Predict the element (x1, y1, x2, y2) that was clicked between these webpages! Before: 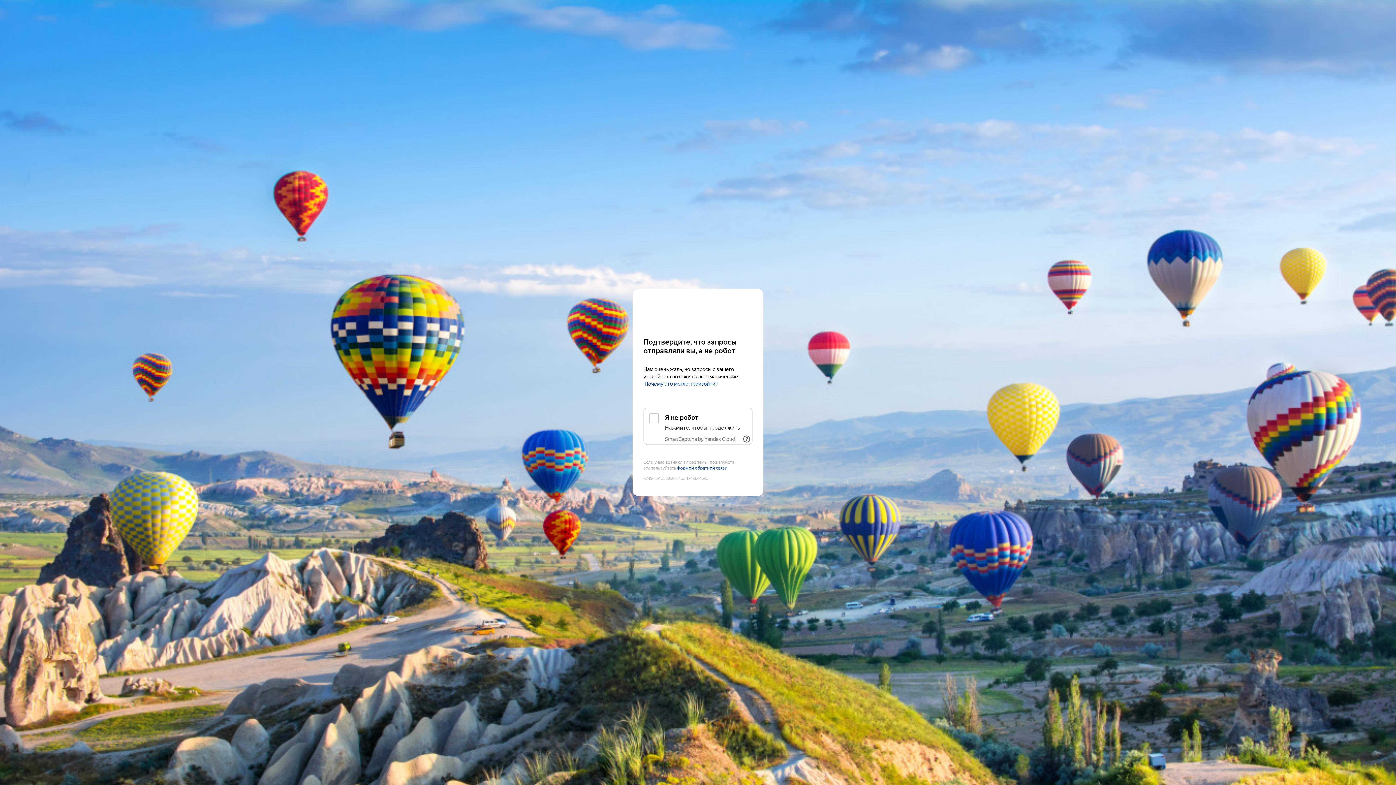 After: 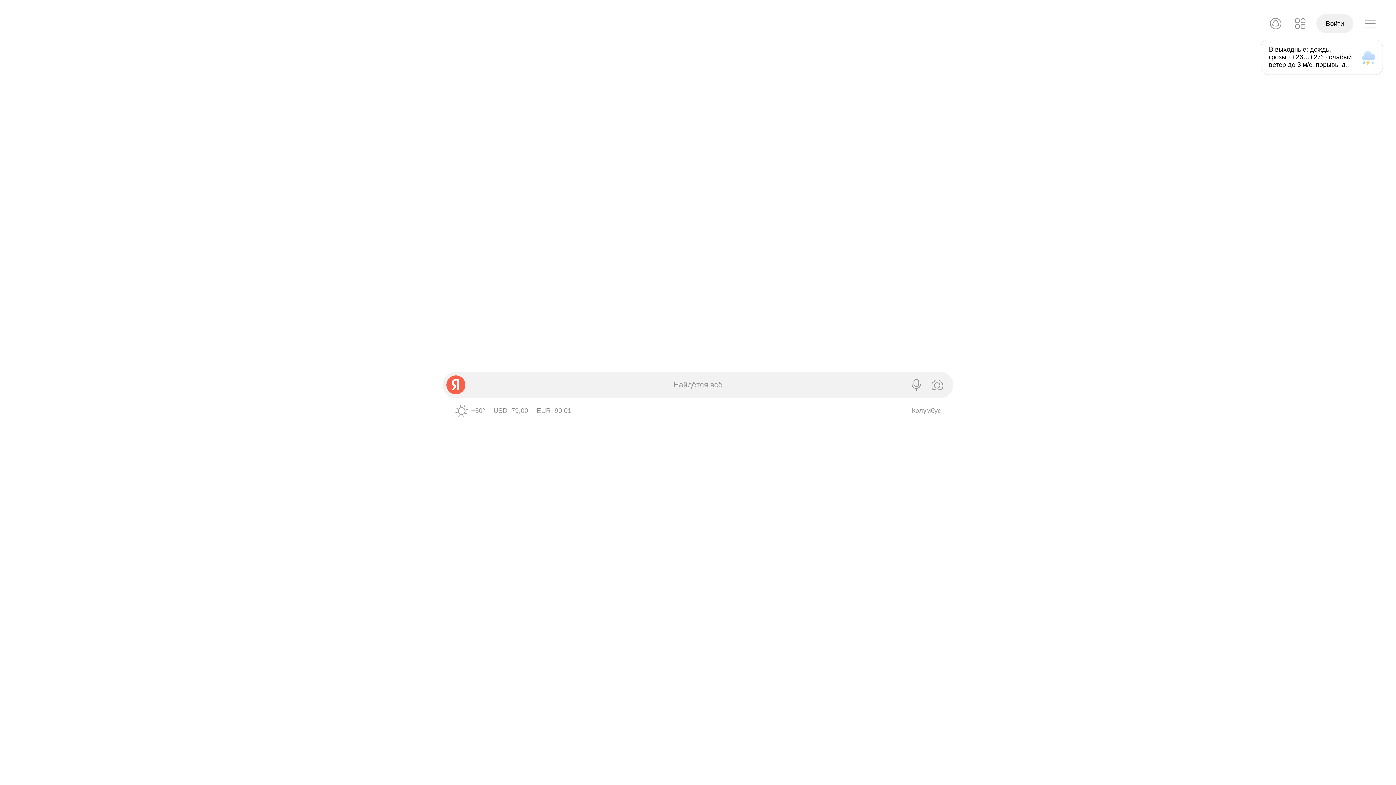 Action: label: Yandex bbox: (643, 303, 752, 316)